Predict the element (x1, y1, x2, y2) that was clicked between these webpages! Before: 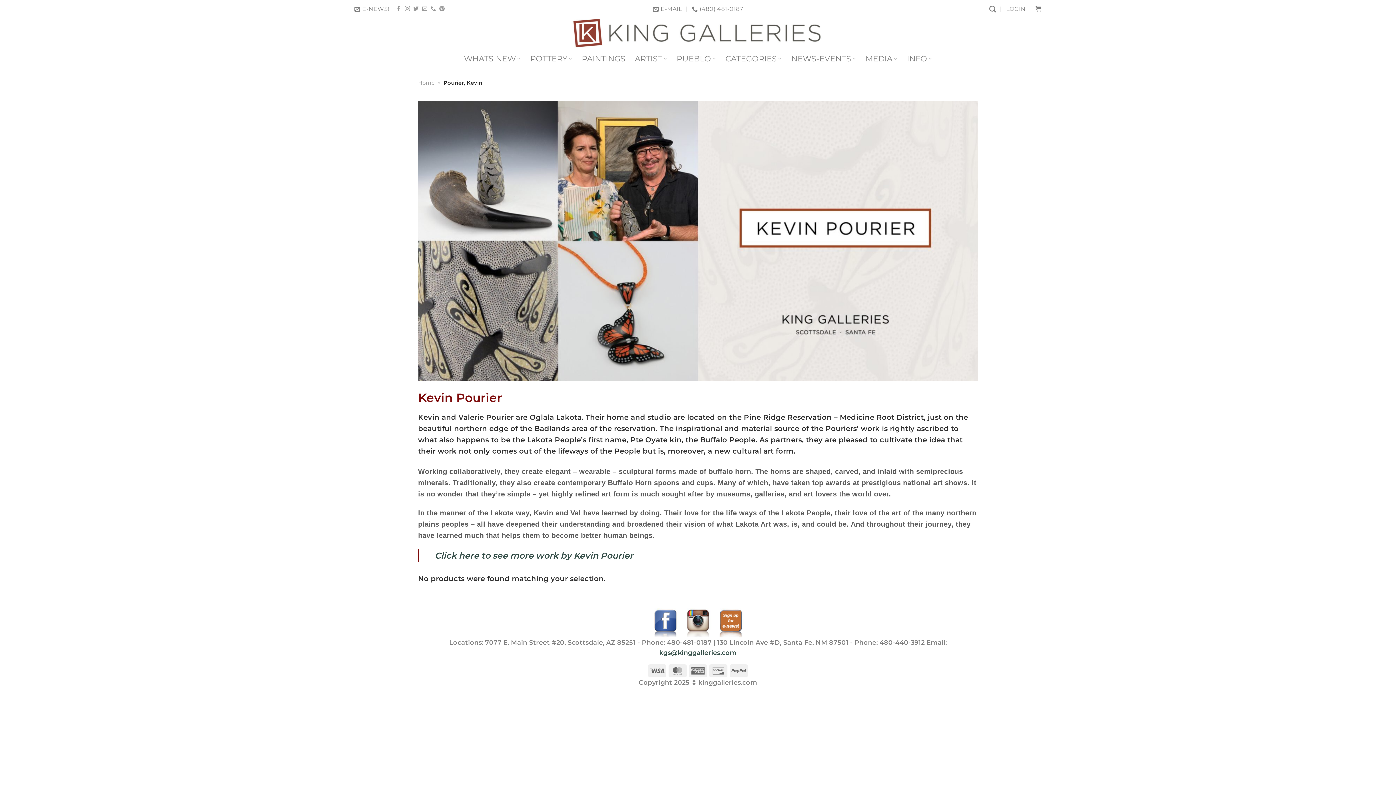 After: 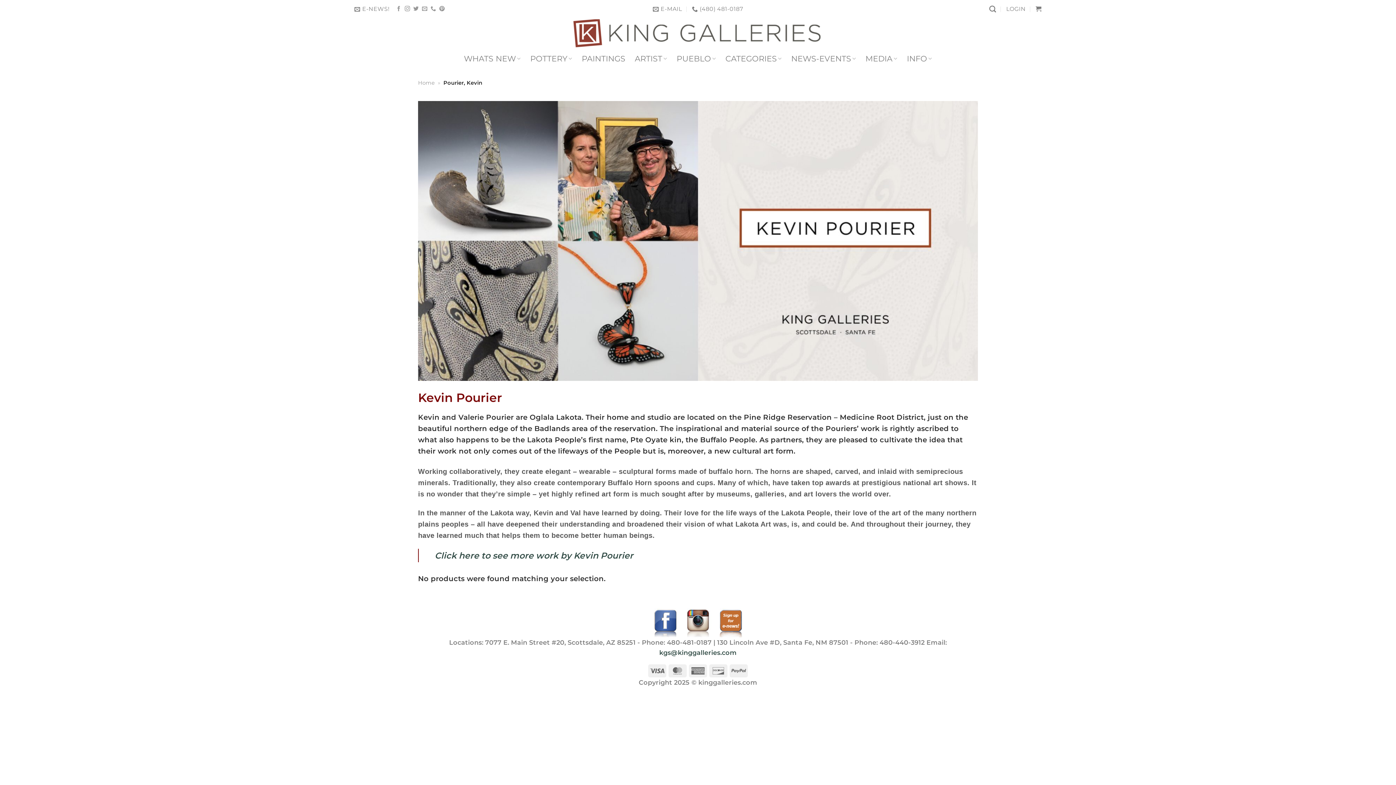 Action: bbox: (418, 101, 978, 381)